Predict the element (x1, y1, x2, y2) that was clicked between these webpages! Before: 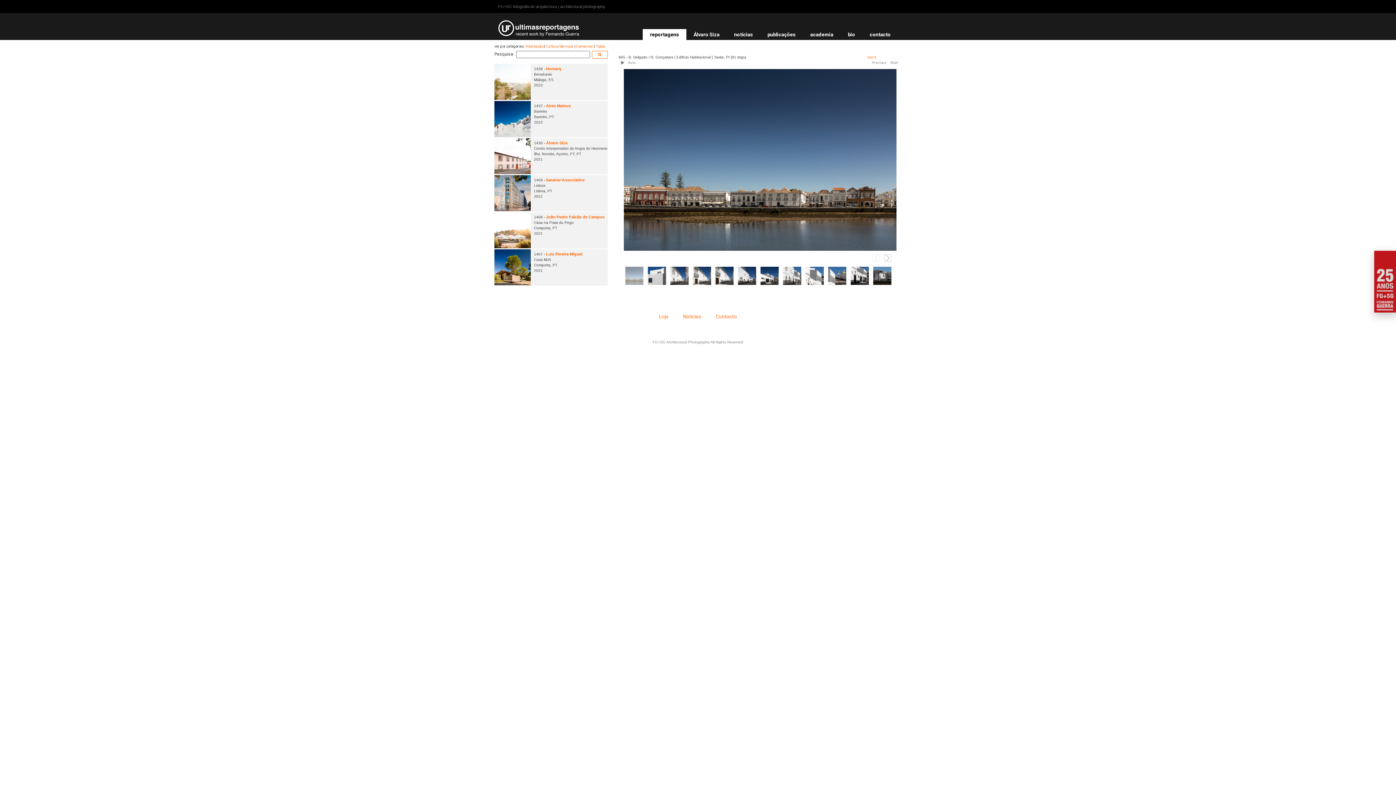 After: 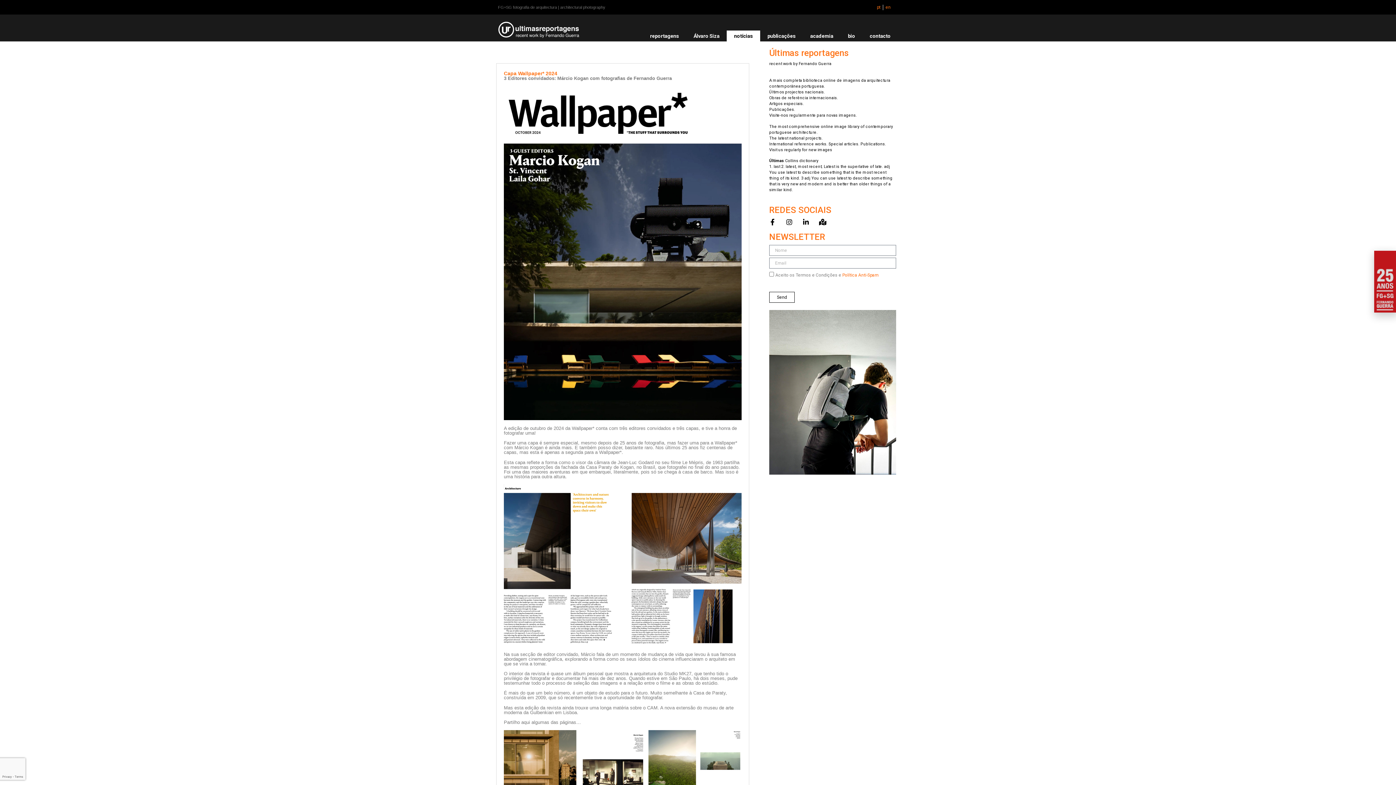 Action: label: Notícias bbox: (676, 308, 708, 325)